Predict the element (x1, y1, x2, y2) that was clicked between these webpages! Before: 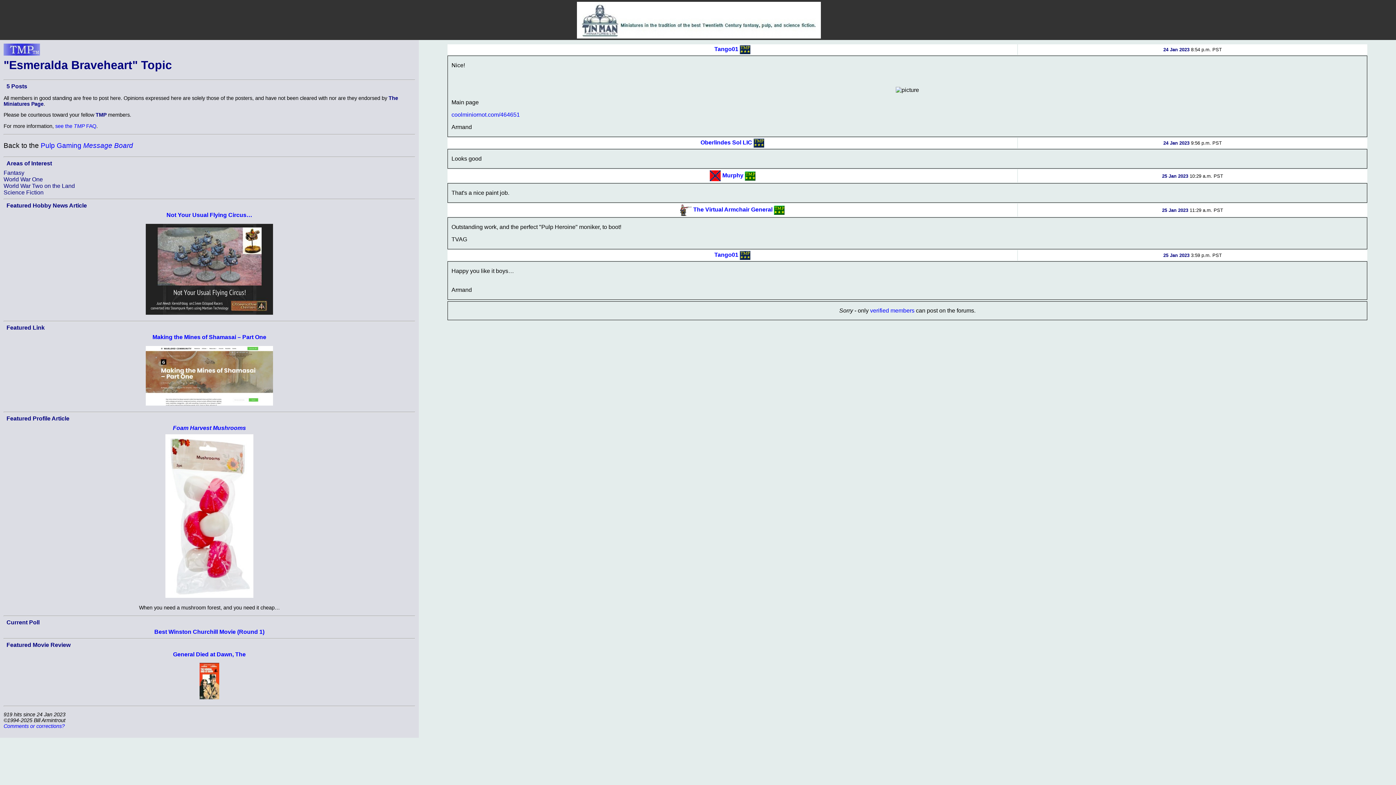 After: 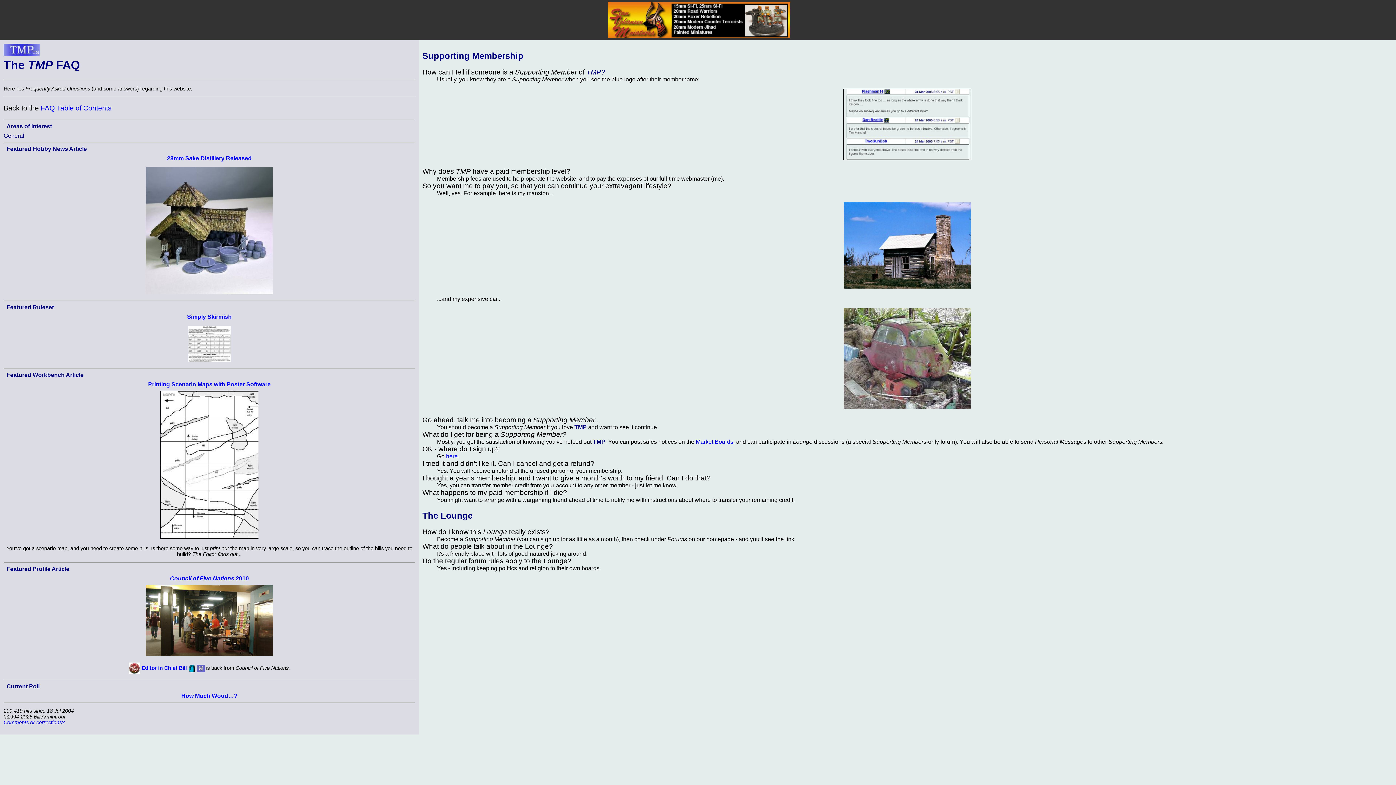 Action: bbox: (740, 46, 750, 52)